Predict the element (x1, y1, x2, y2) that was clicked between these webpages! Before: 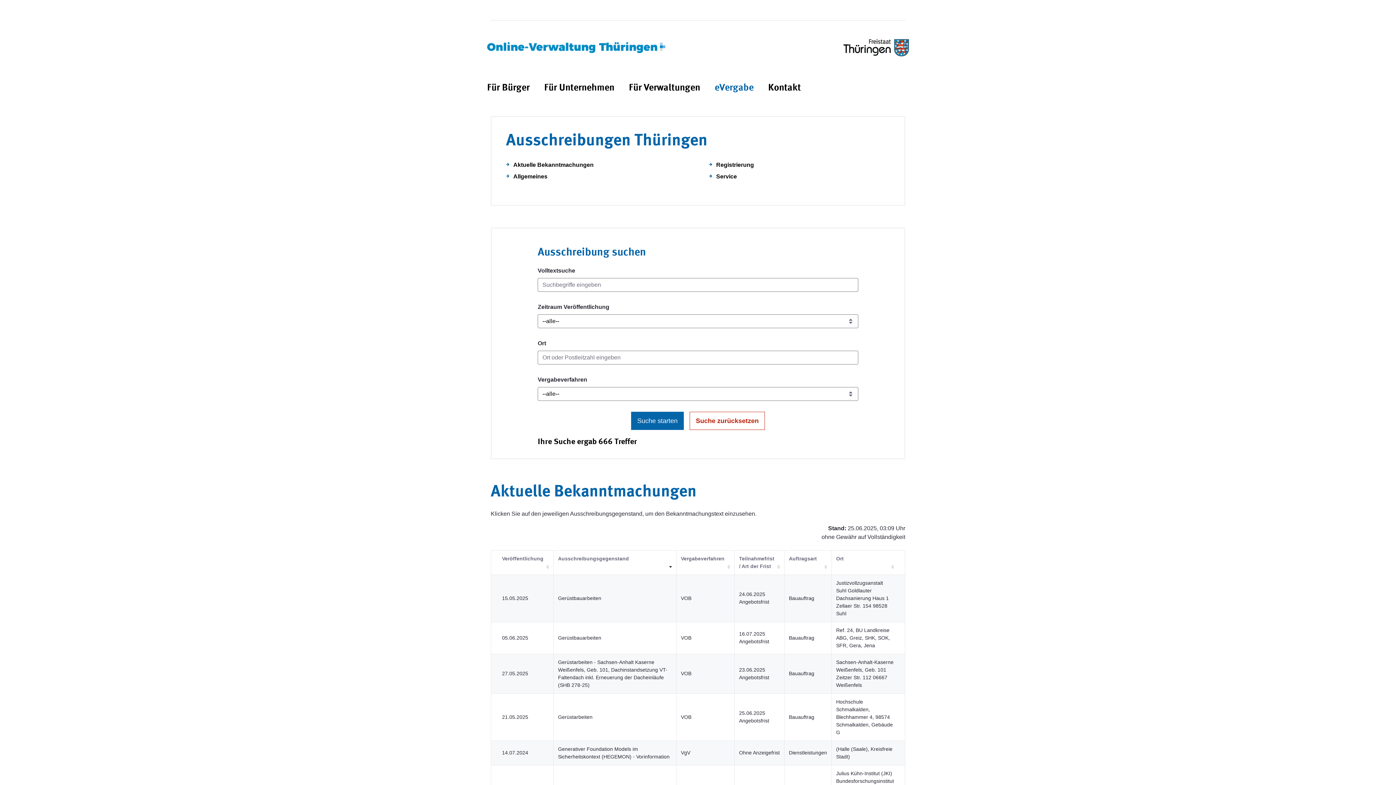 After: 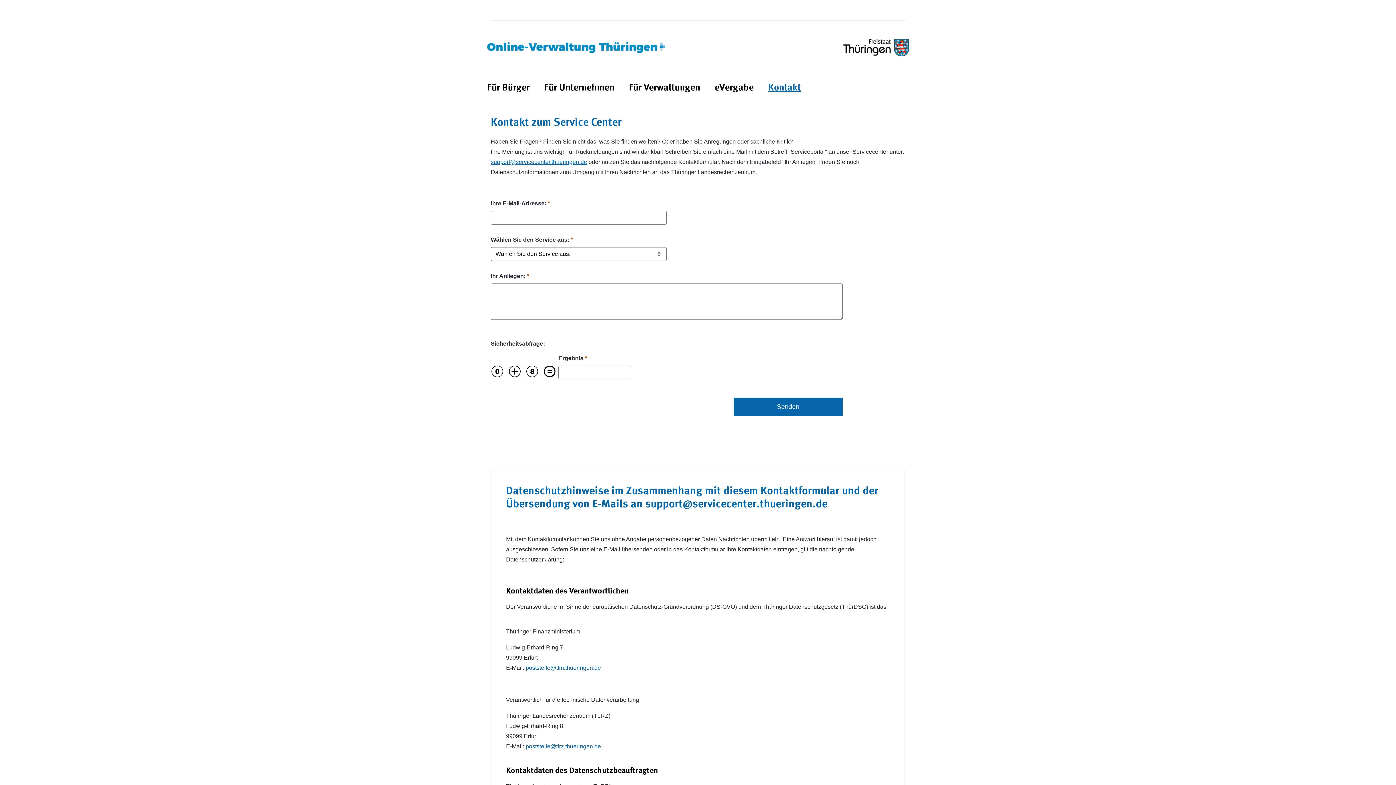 Action: bbox: (768, 81, 801, 95) label: Kontakt